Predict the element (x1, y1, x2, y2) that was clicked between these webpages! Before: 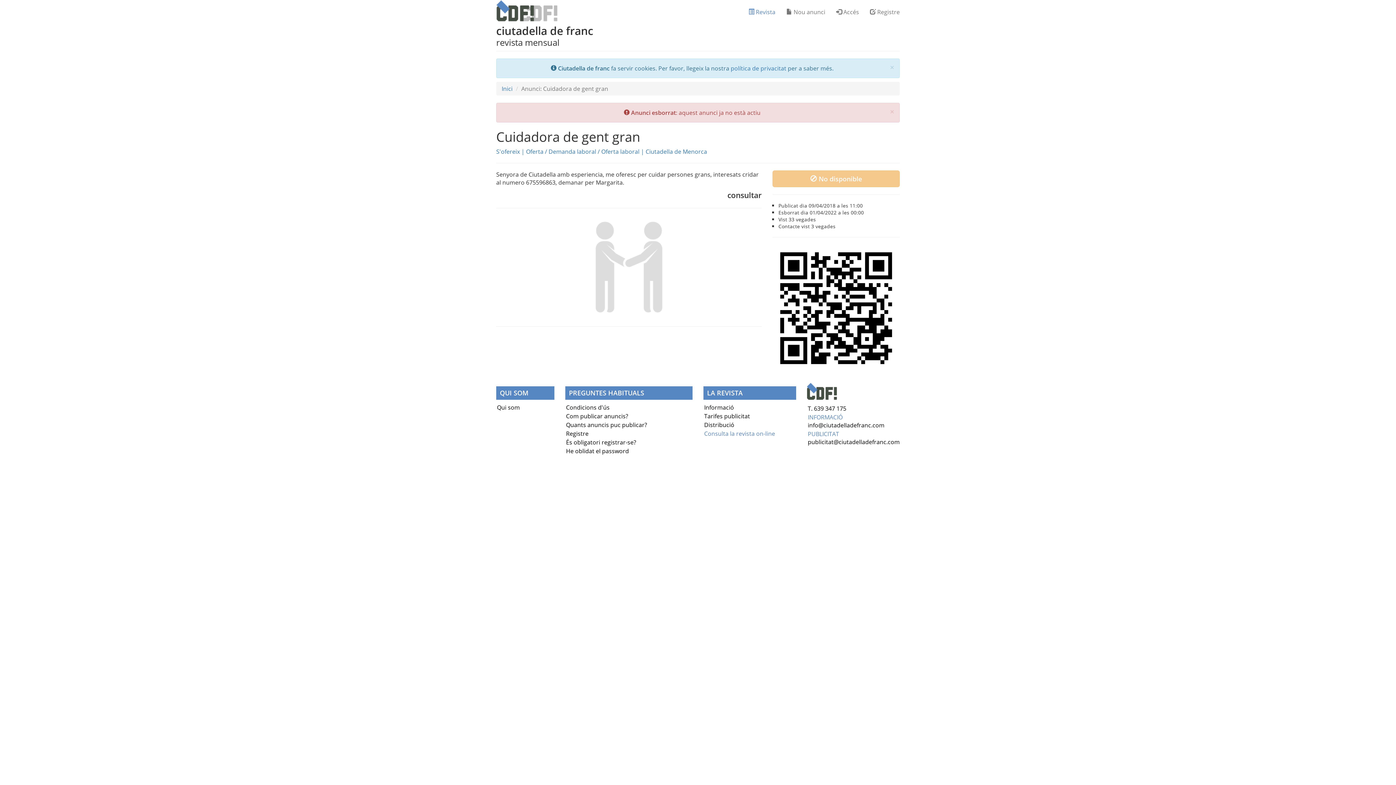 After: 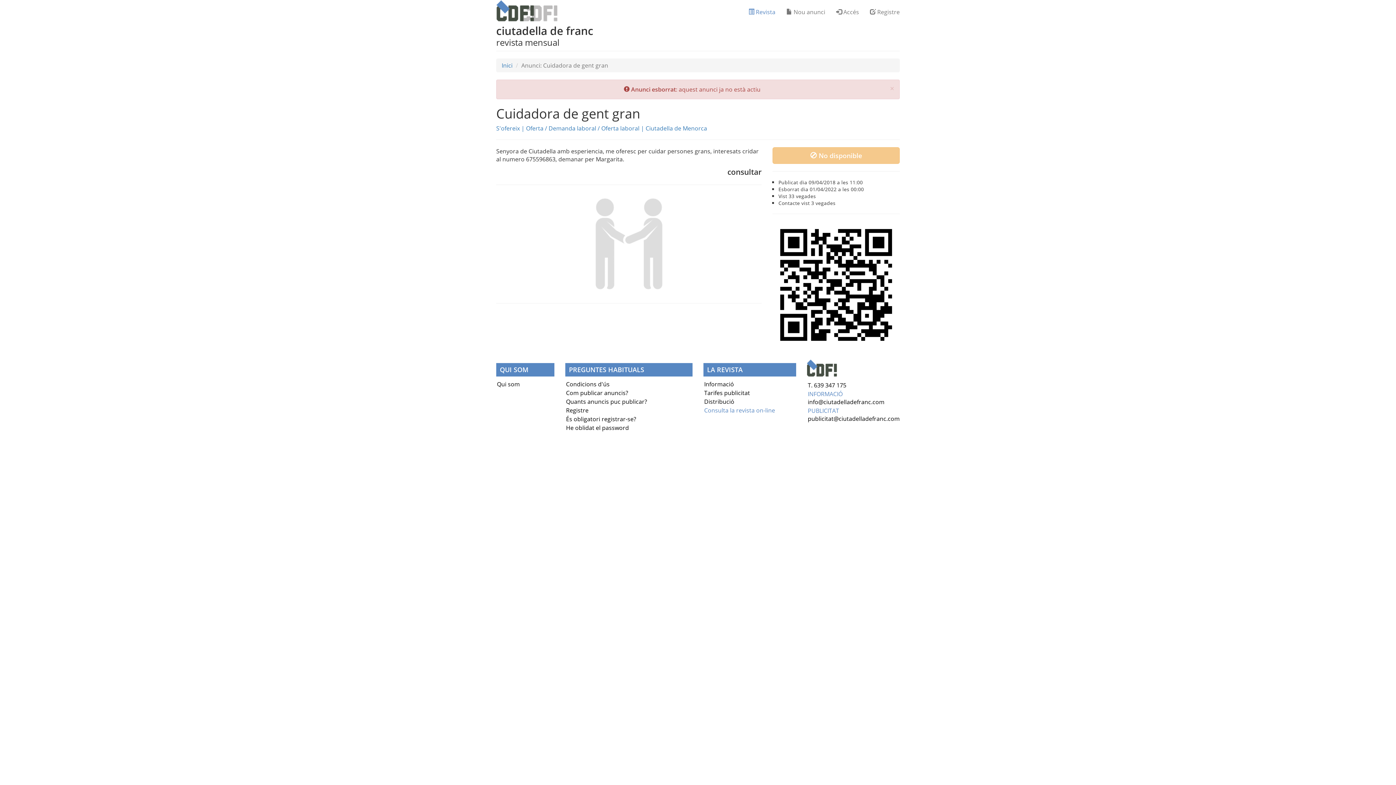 Action: bbox: (890, 63, 894, 71) label: ×
Tancar